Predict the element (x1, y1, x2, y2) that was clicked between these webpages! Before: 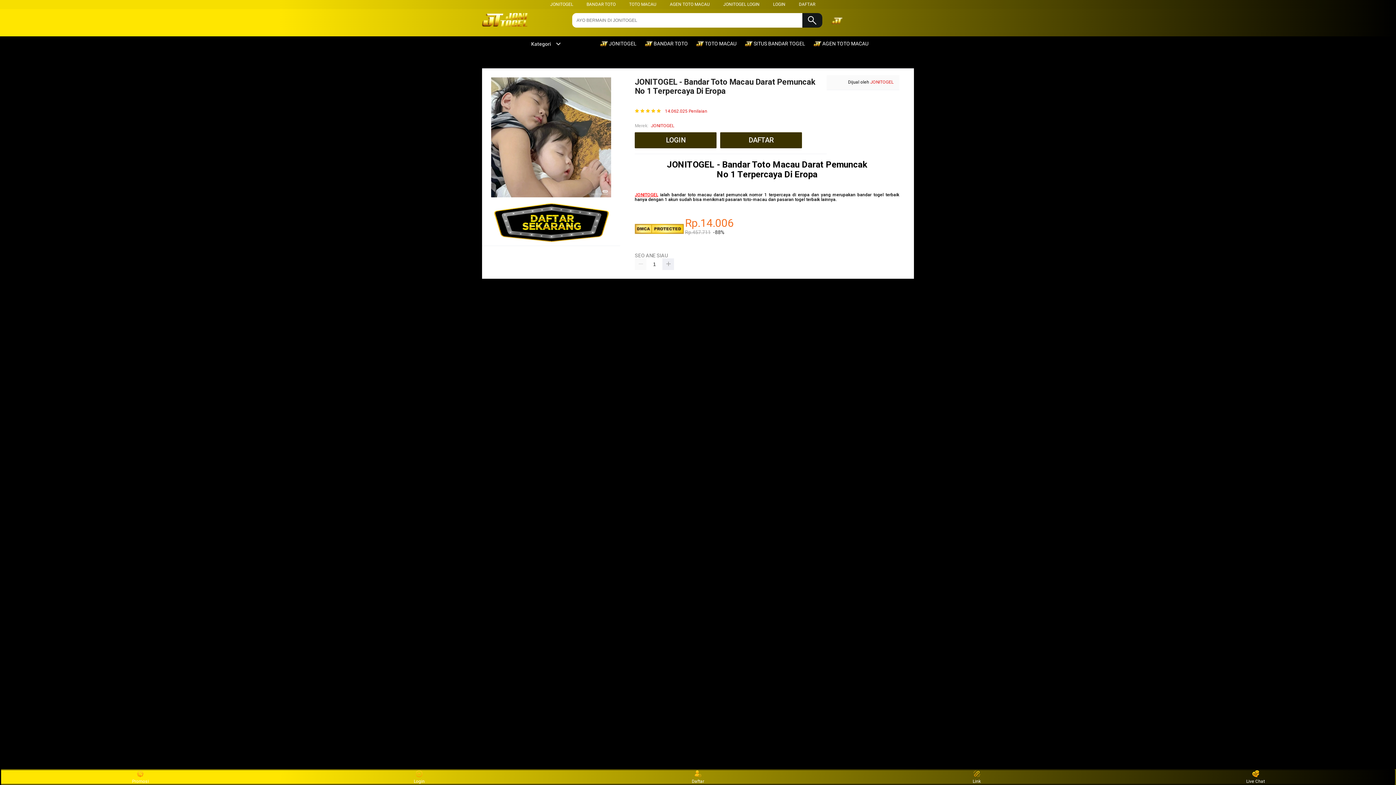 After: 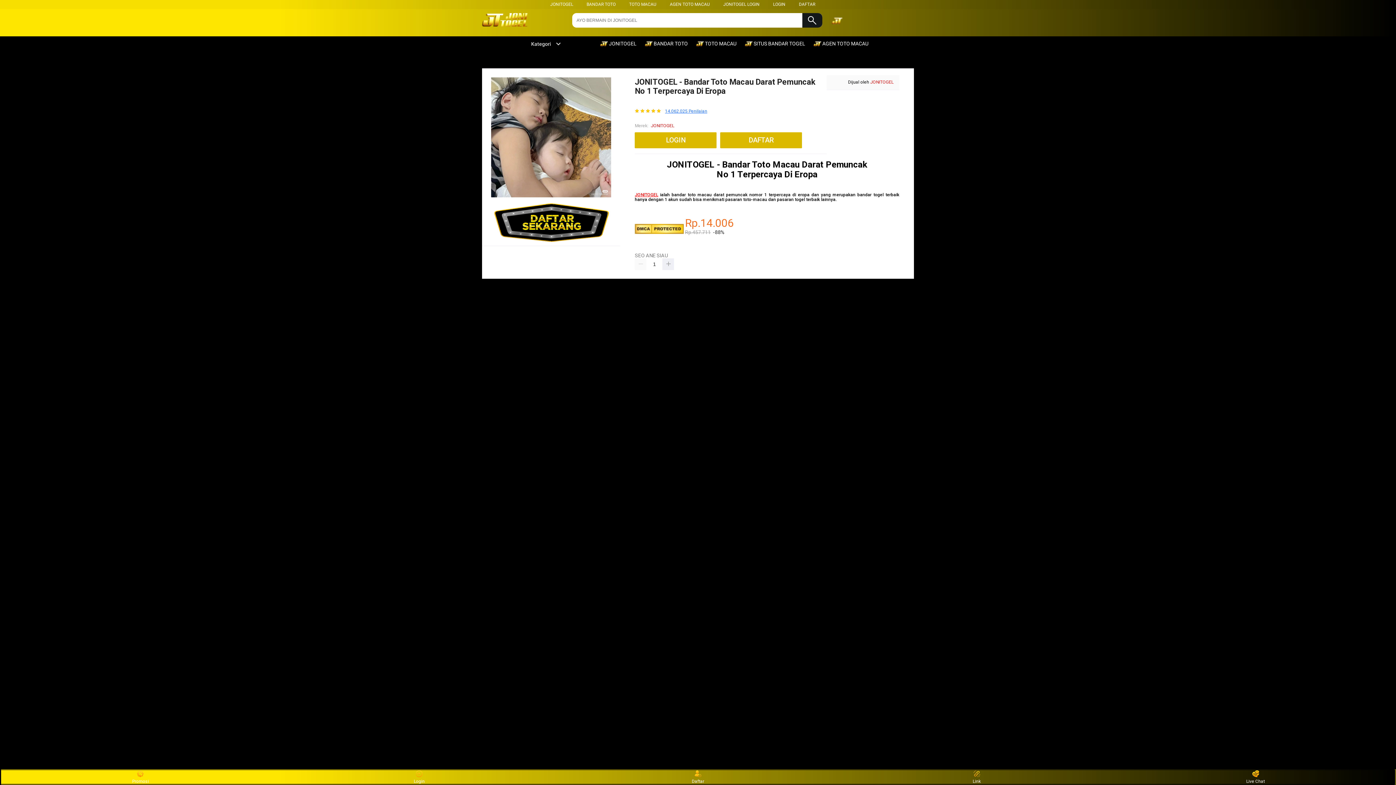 Action: label: 14.062.025 Penilaian bbox: (665, 108, 707, 113)